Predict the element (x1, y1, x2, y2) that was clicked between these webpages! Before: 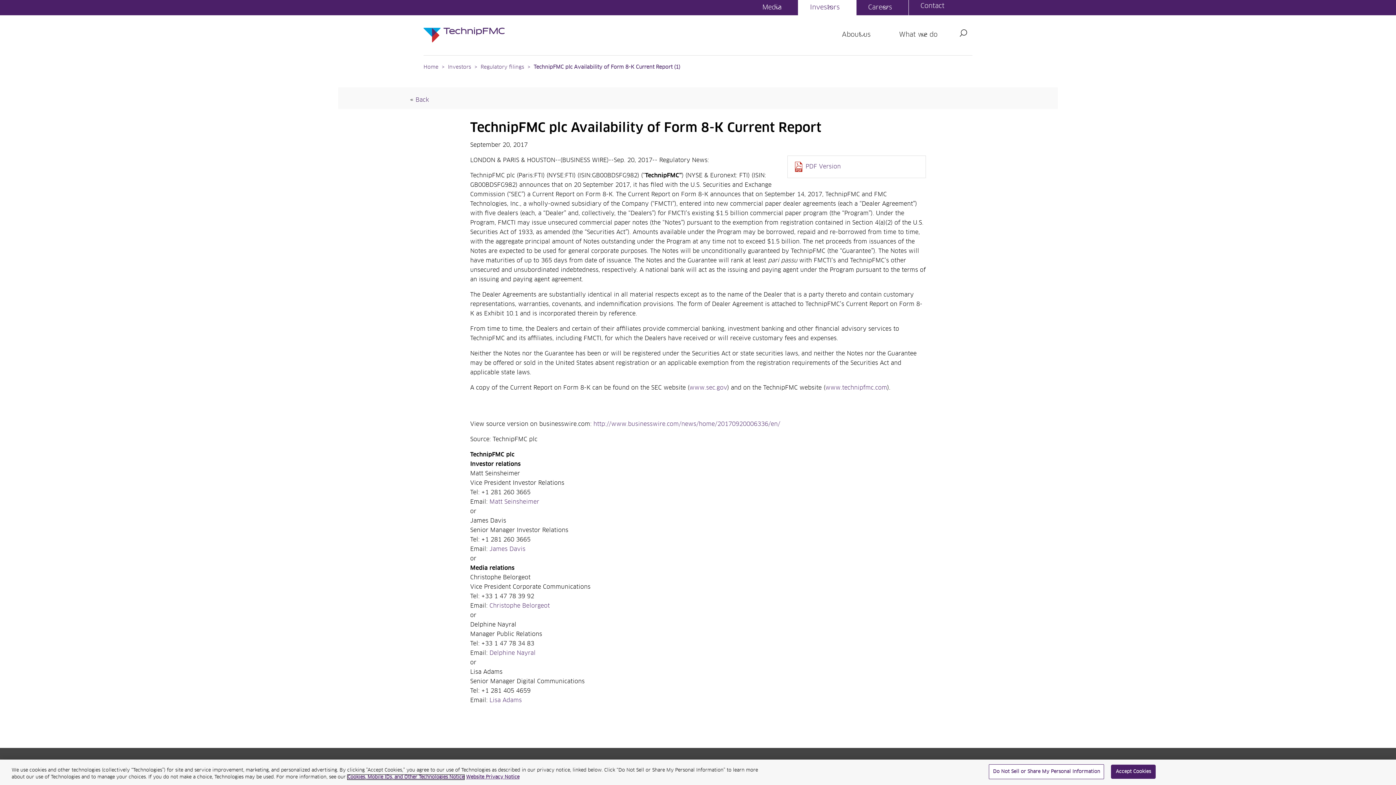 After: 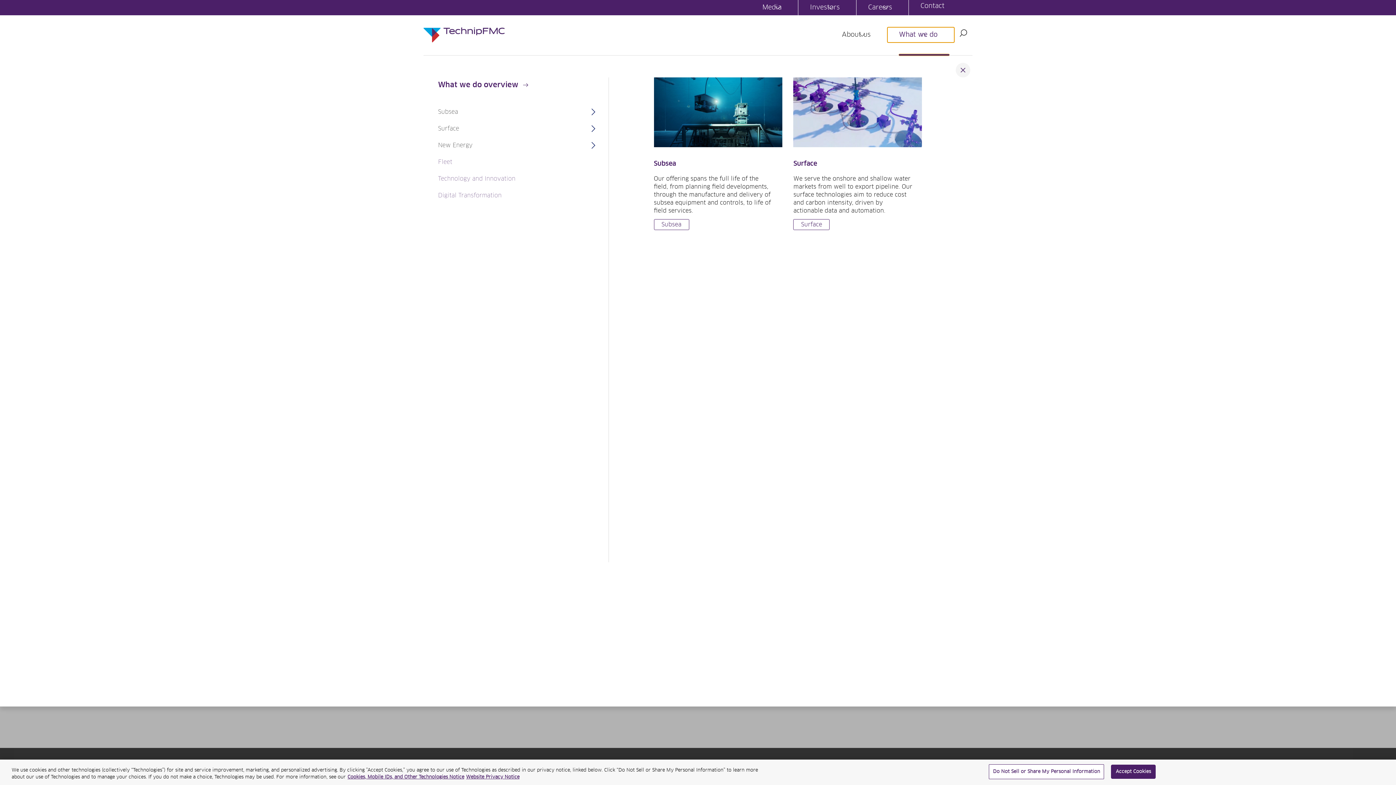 Action: label: What we do bbox: (887, 27, 954, 42)